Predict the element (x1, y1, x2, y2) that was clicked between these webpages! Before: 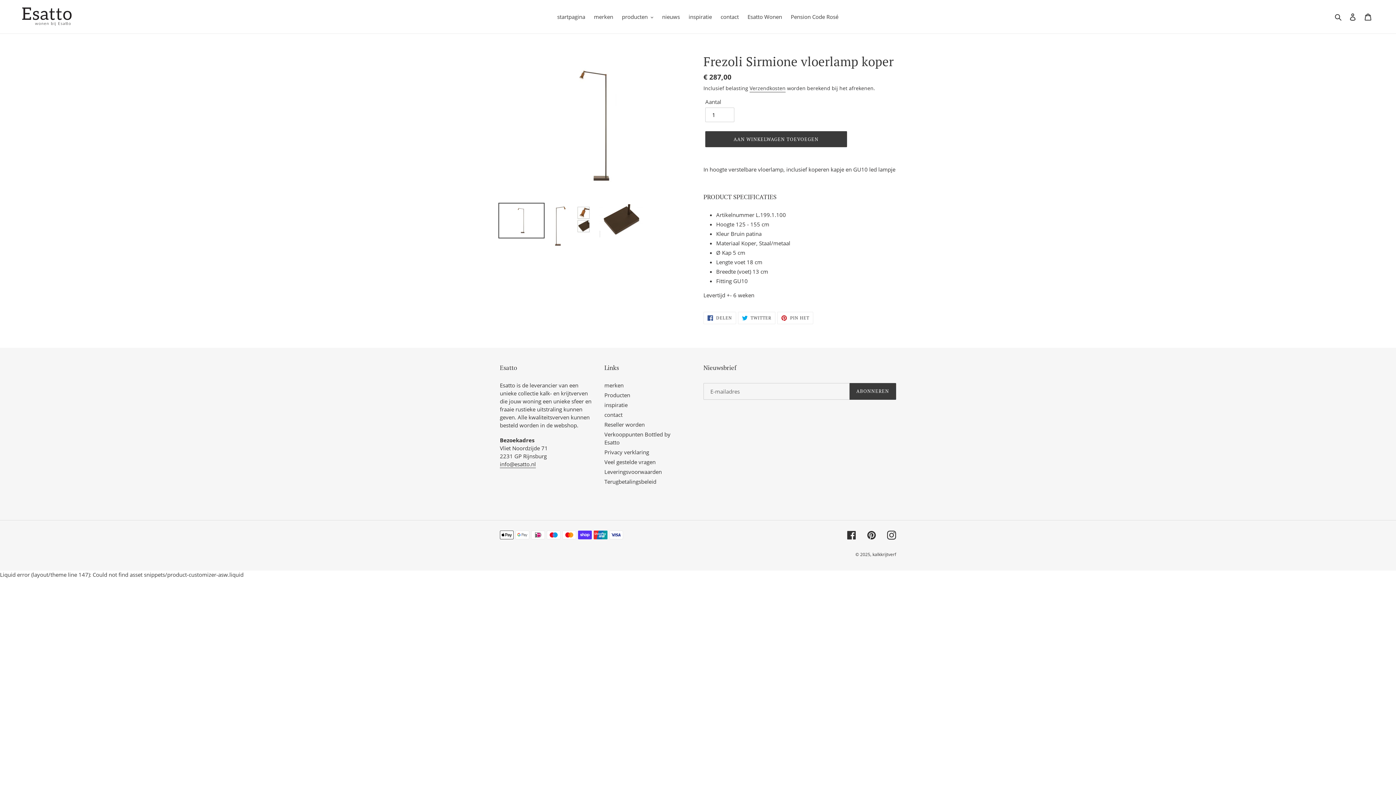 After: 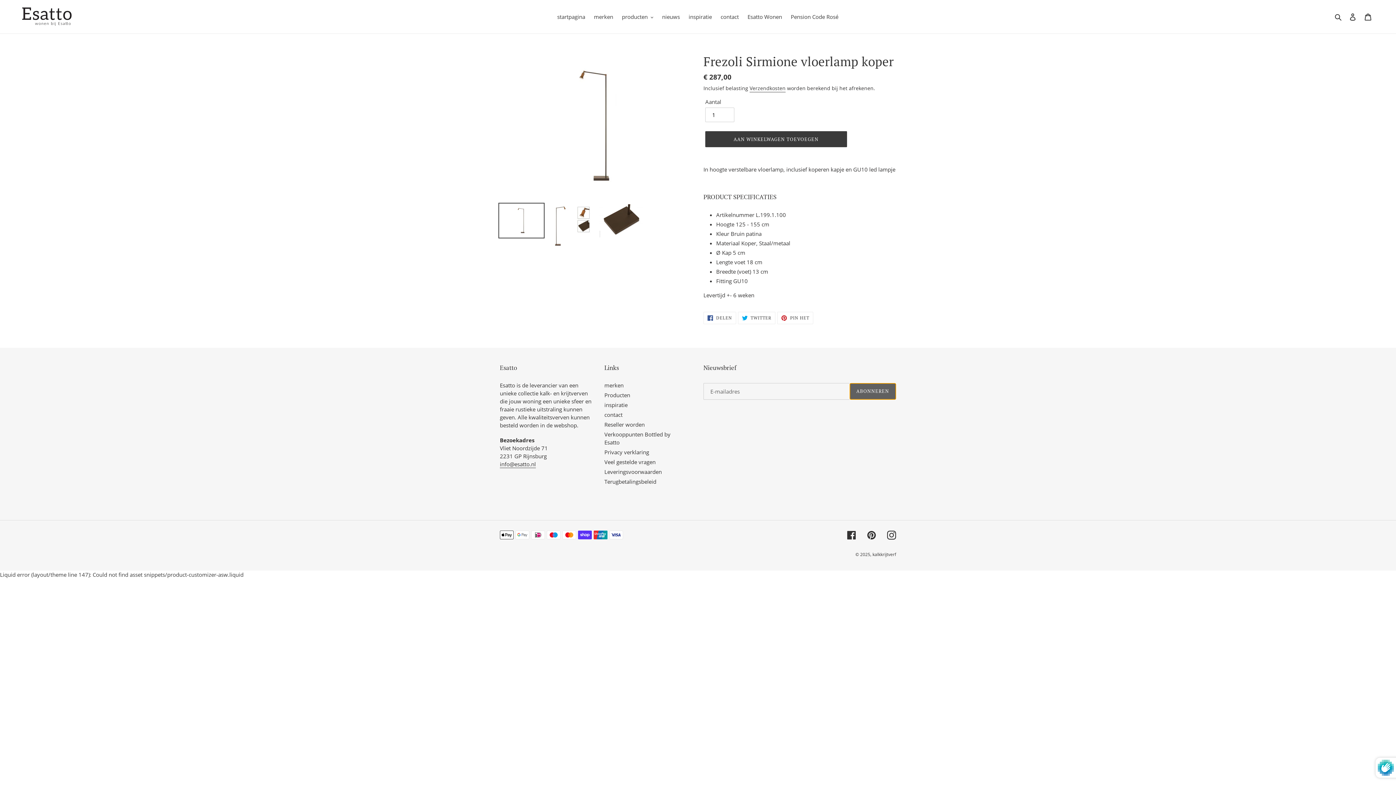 Action: bbox: (849, 383, 896, 399) label: ABONNEREN